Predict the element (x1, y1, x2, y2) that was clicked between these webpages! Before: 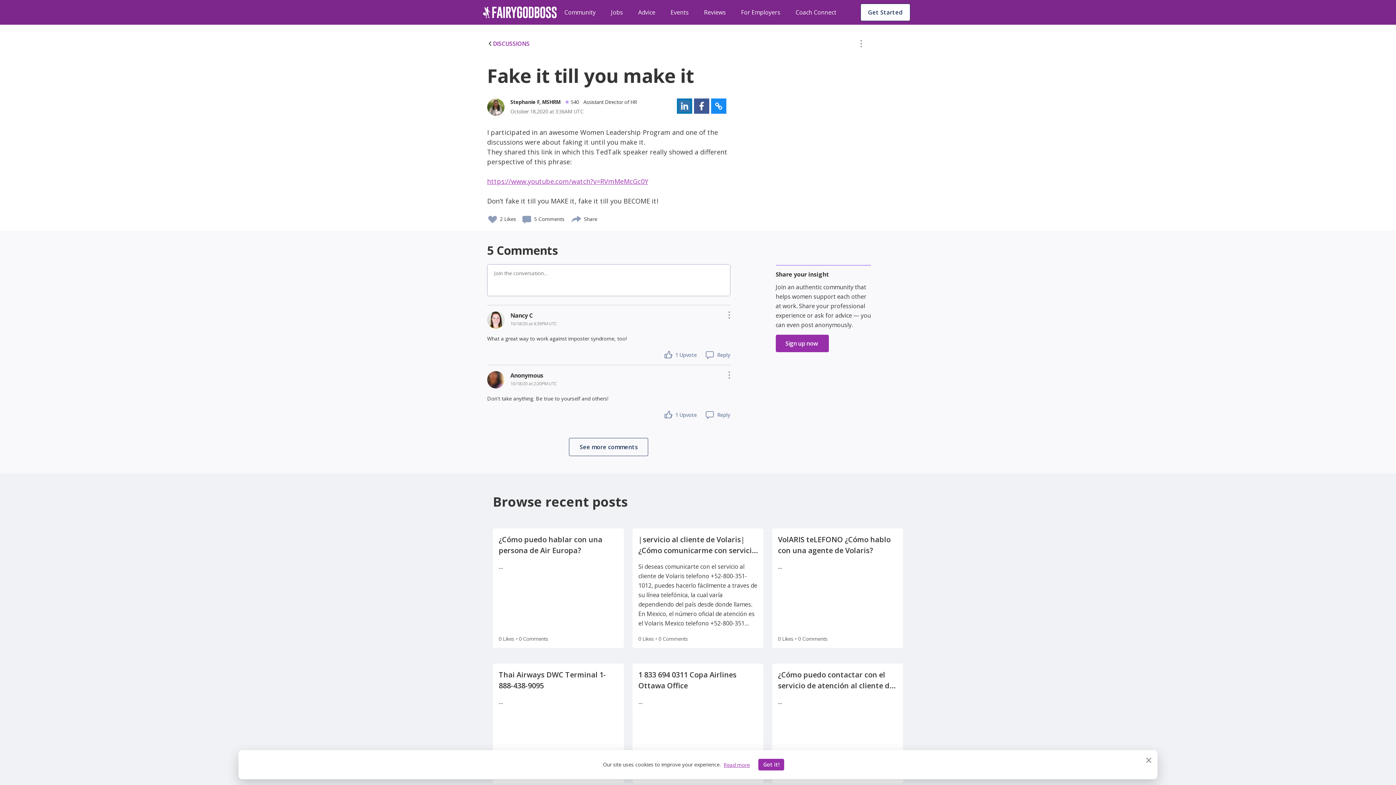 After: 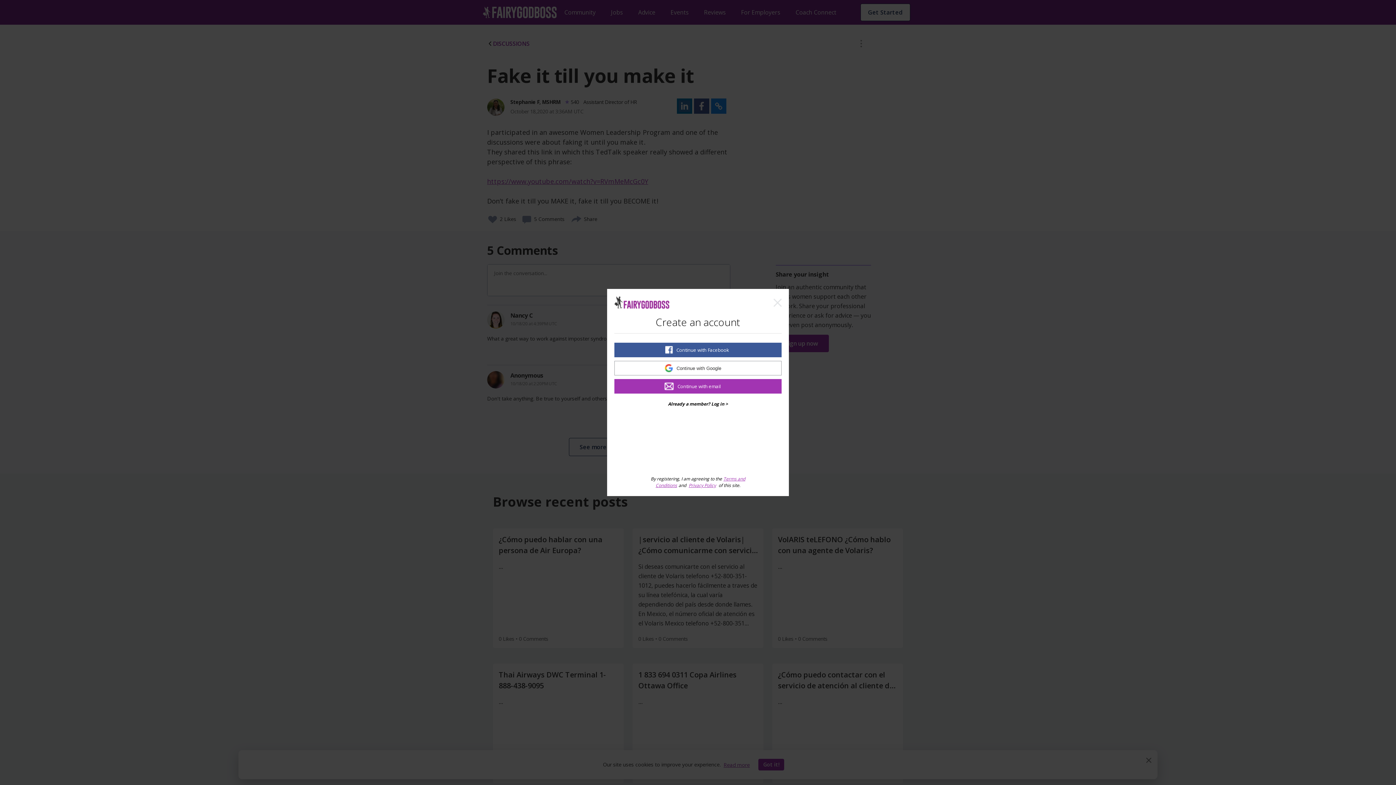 Action: bbox: (521, 209, 564, 224) label: 5 Comments